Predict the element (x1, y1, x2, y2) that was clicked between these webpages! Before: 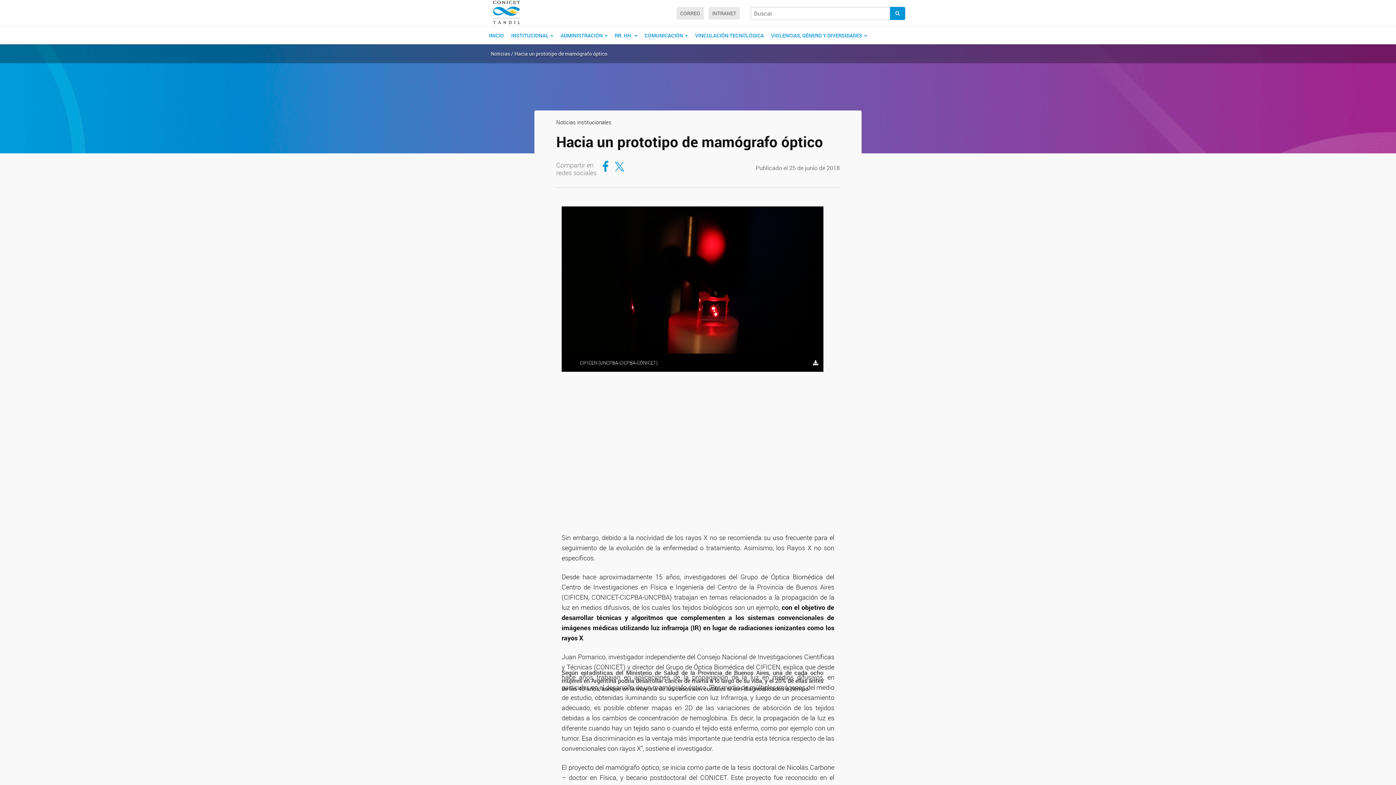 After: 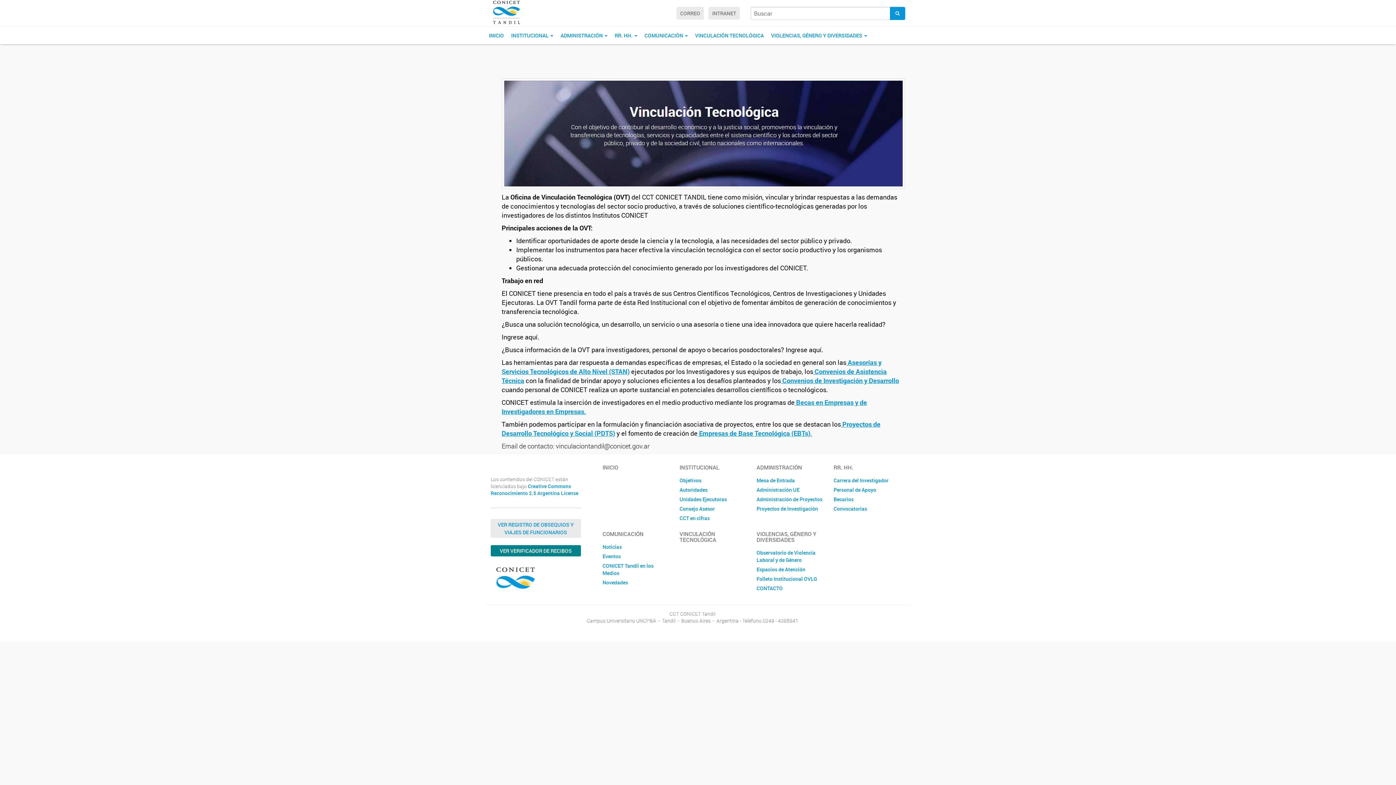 Action: label: VINCULACIÓN TECNOLÓGICA bbox: (691, 26, 767, 44)